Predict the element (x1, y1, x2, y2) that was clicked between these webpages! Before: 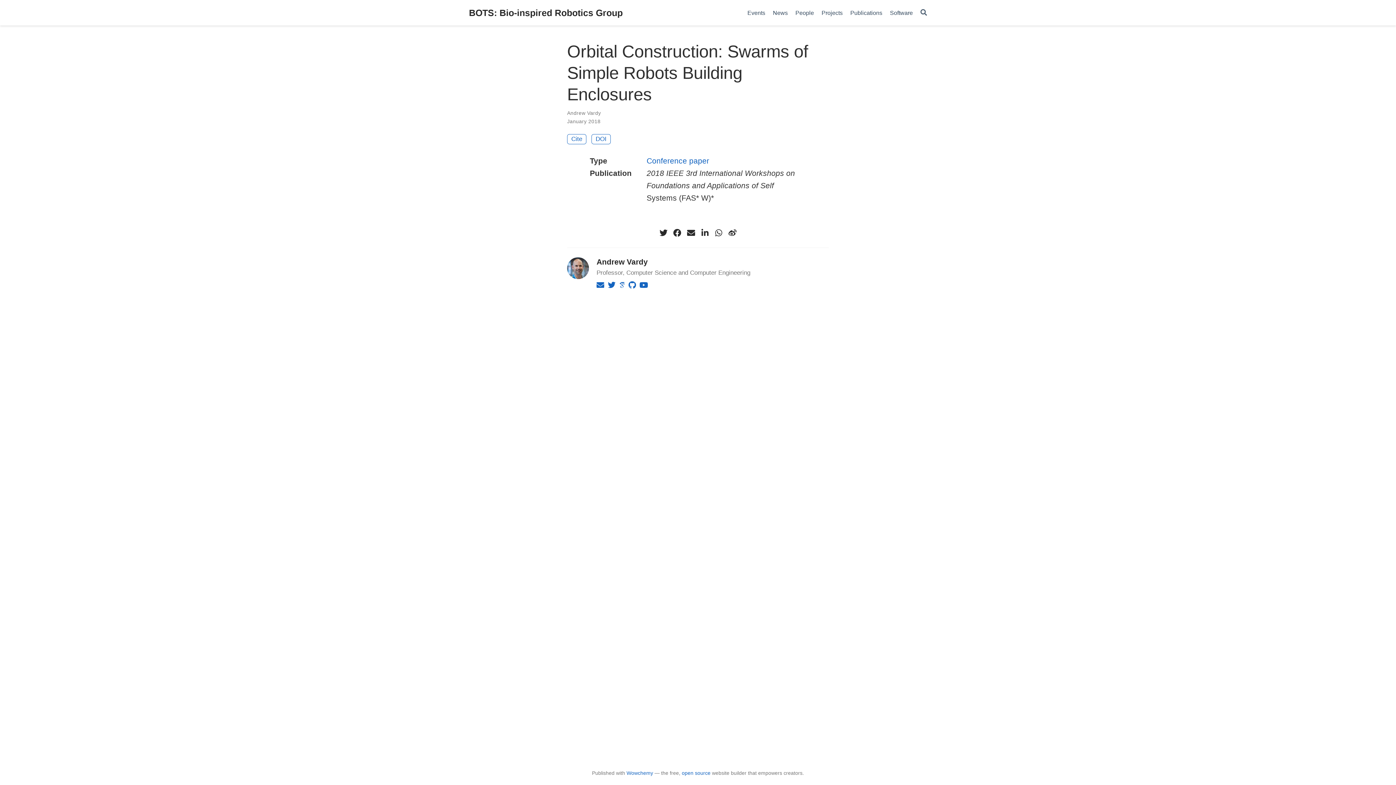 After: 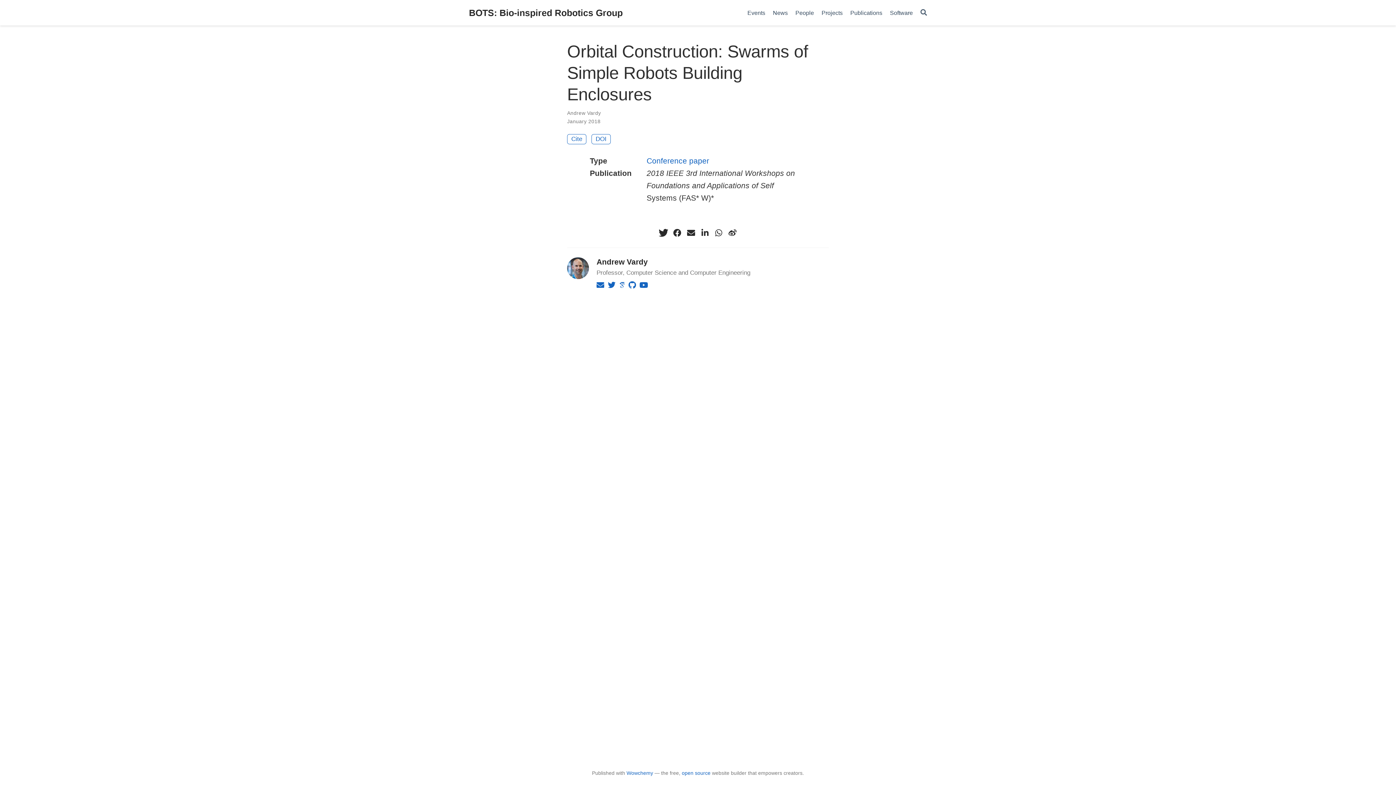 Action: bbox: (658, 227, 669, 238)